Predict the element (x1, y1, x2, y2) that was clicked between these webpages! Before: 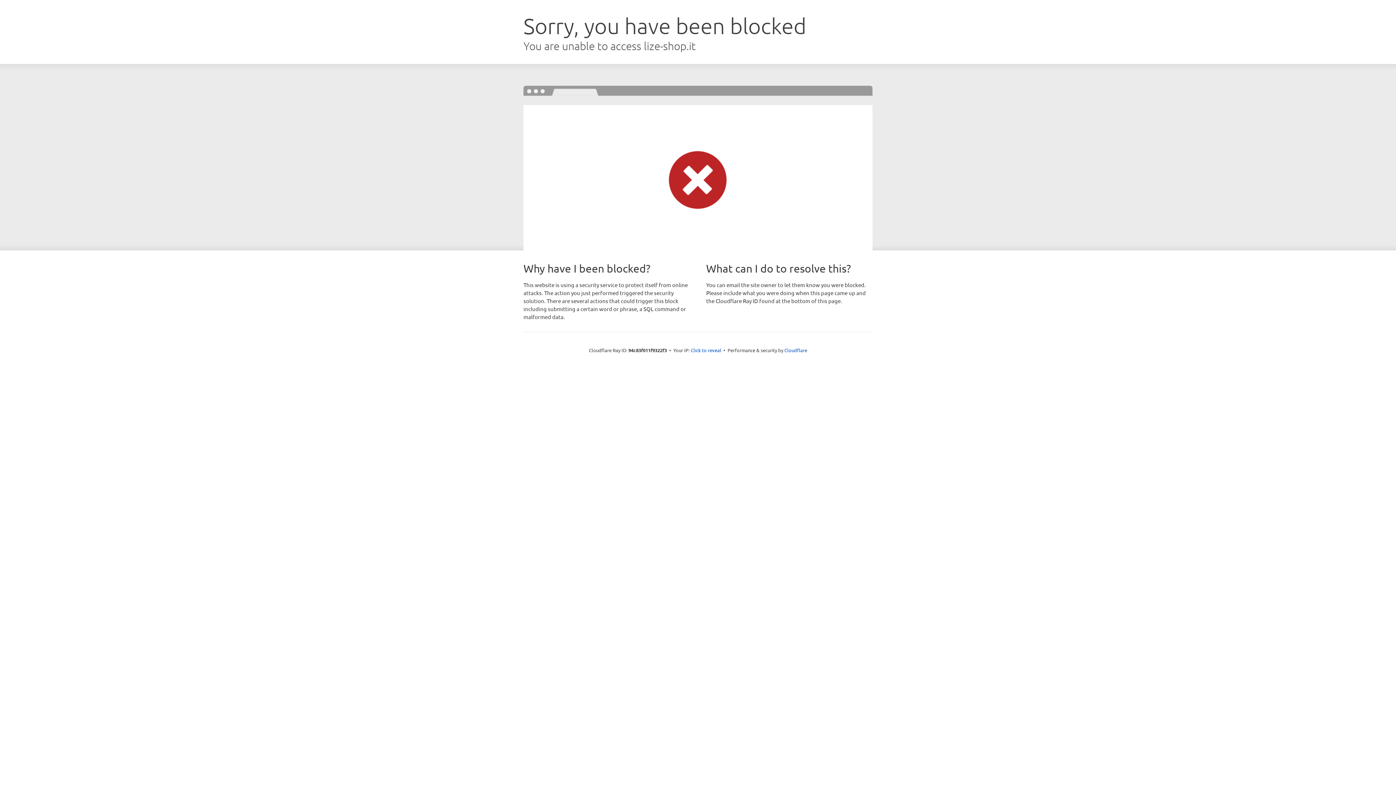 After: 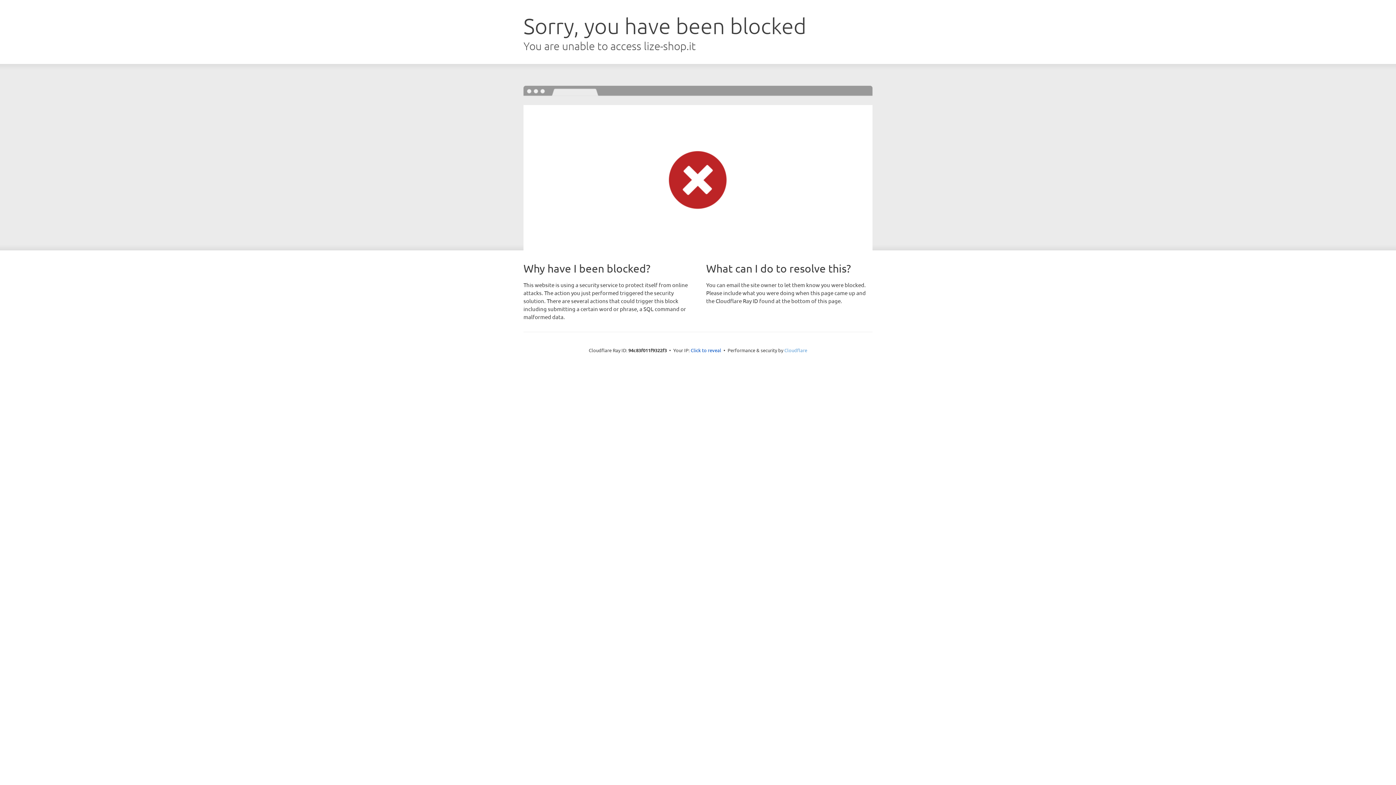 Action: label: Cloudflare bbox: (784, 347, 807, 353)